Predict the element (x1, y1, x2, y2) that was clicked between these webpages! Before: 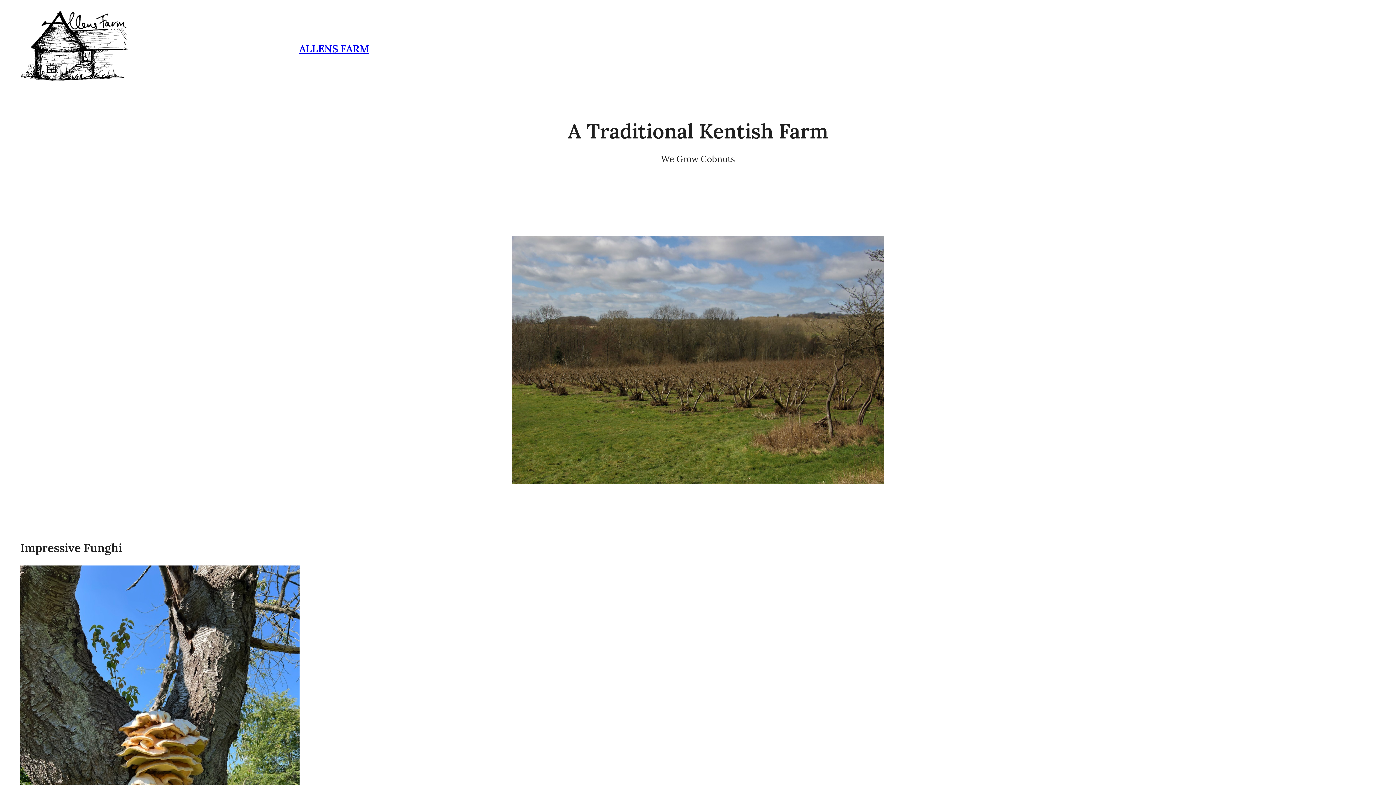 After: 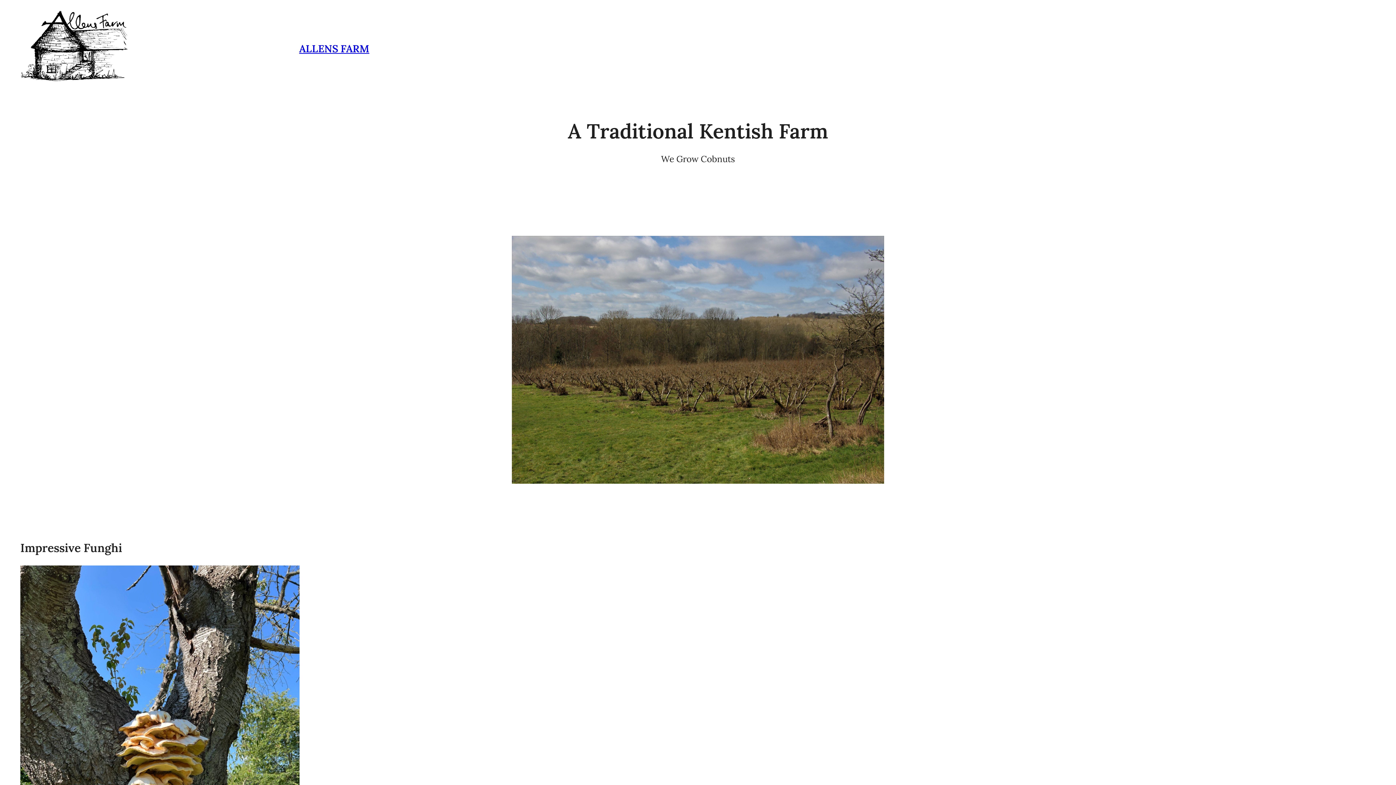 Action: label: ALLENS FARM bbox: (299, 42, 369, 55)